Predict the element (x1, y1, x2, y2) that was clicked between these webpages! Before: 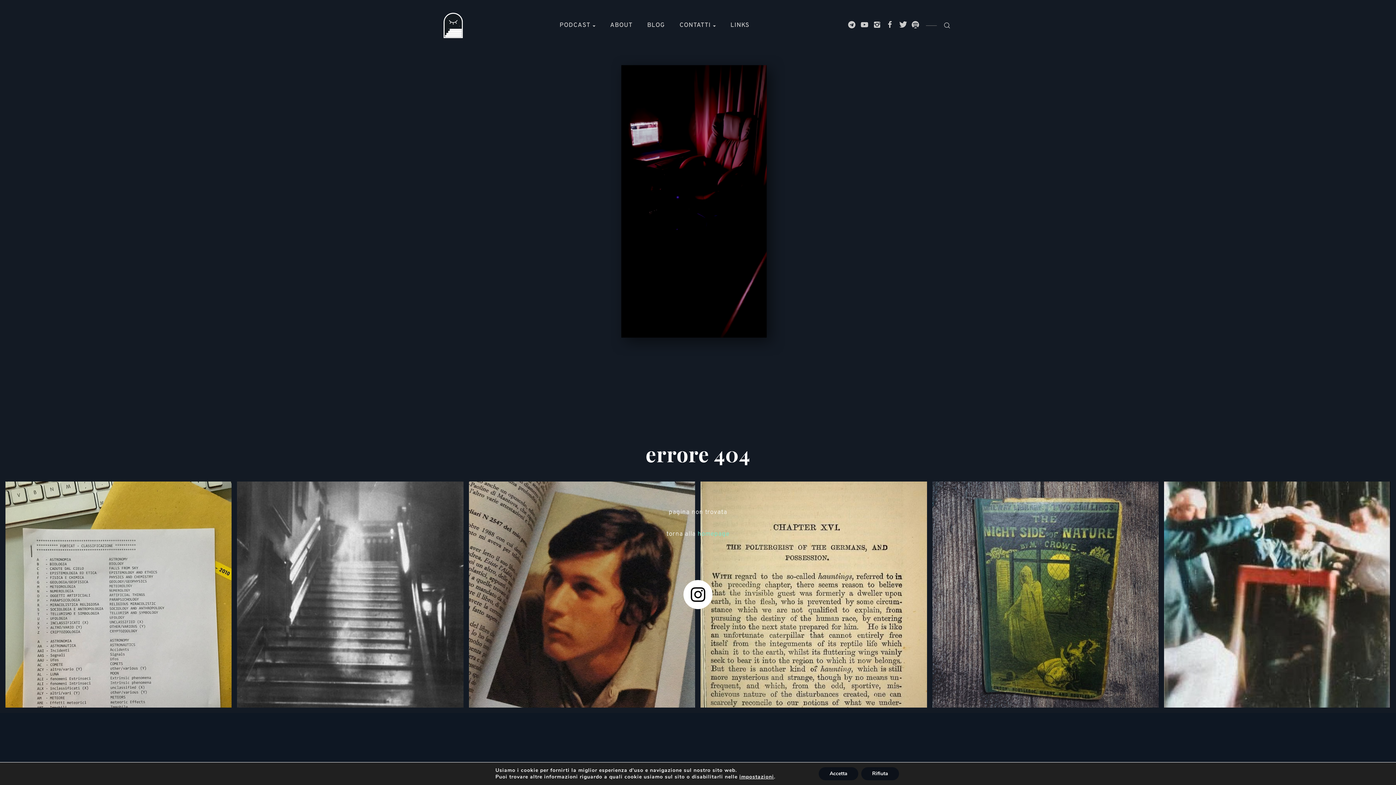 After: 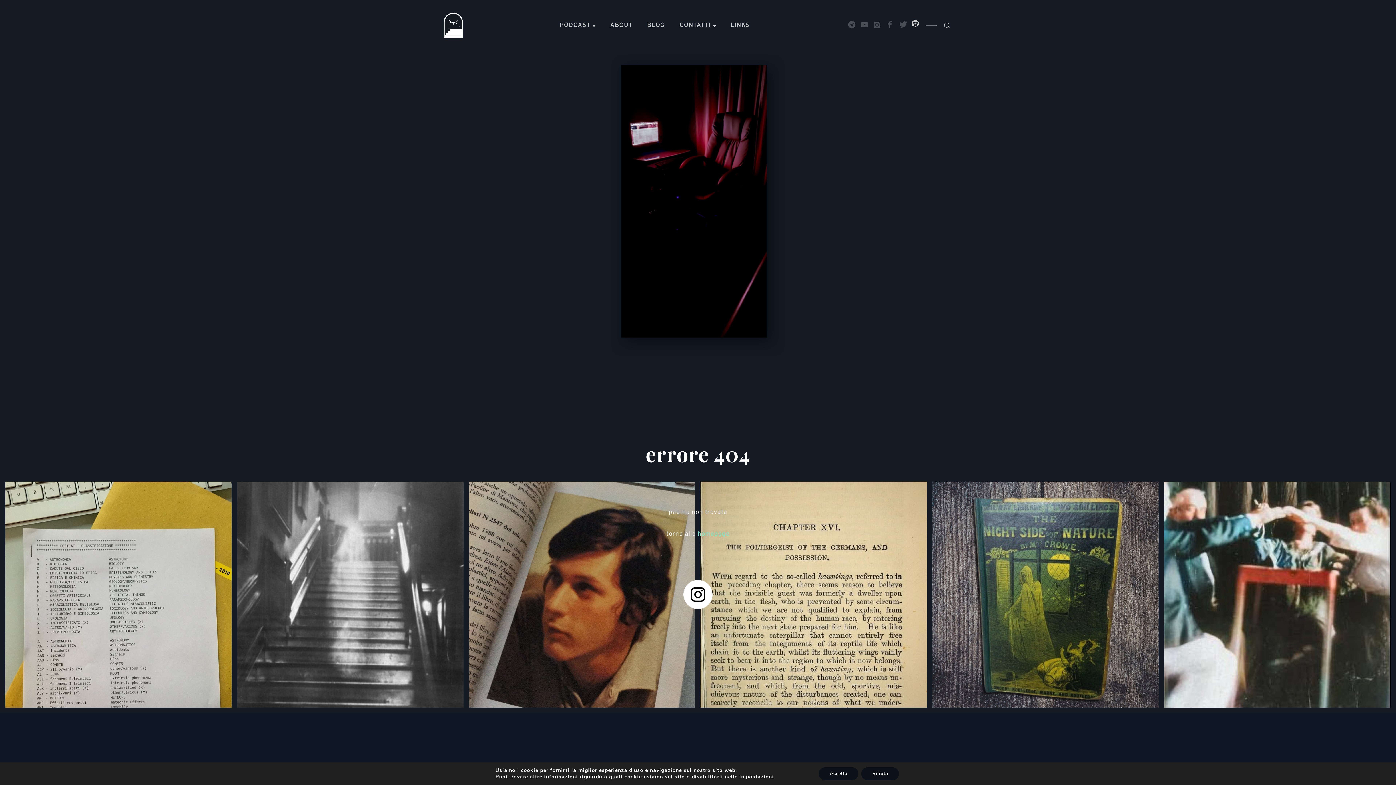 Action: bbox: (910, 20, 921, 30)